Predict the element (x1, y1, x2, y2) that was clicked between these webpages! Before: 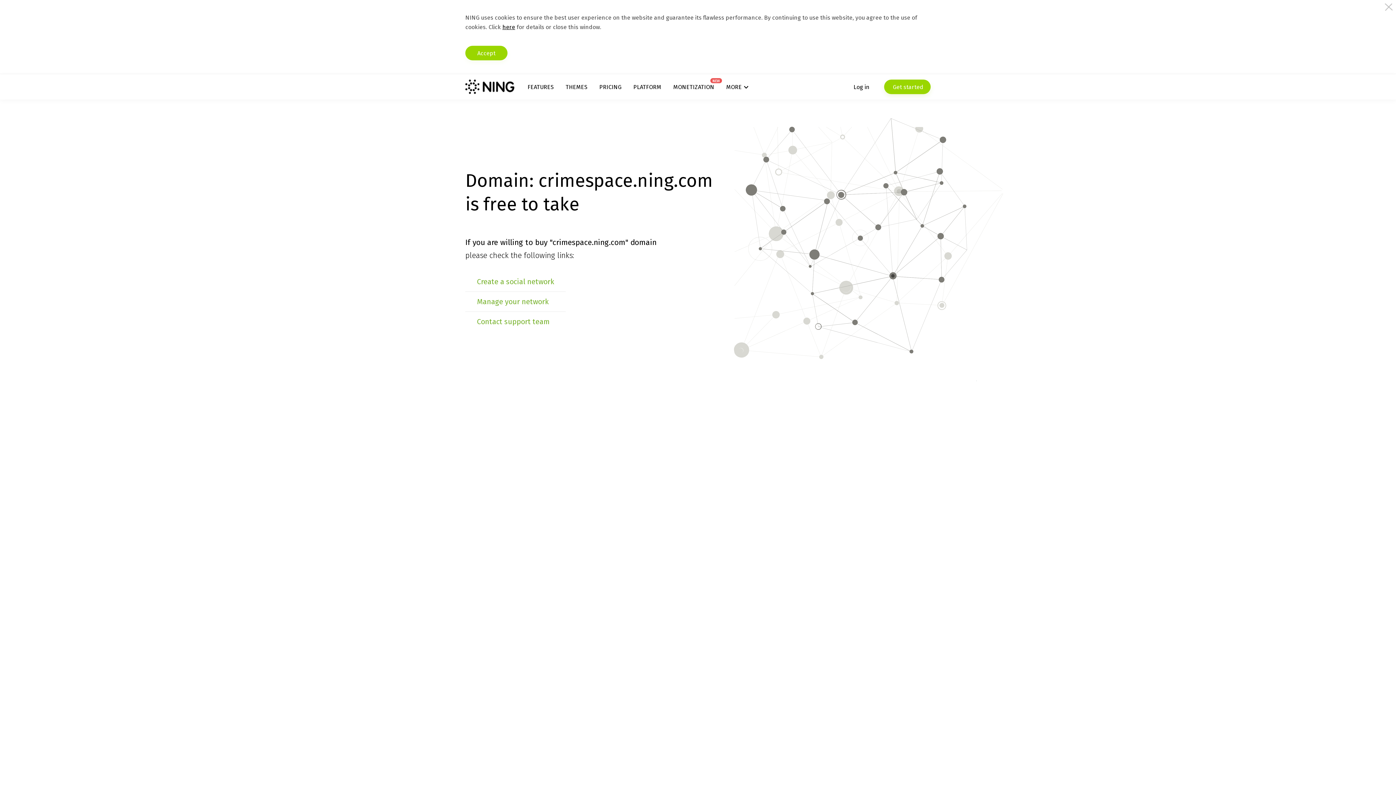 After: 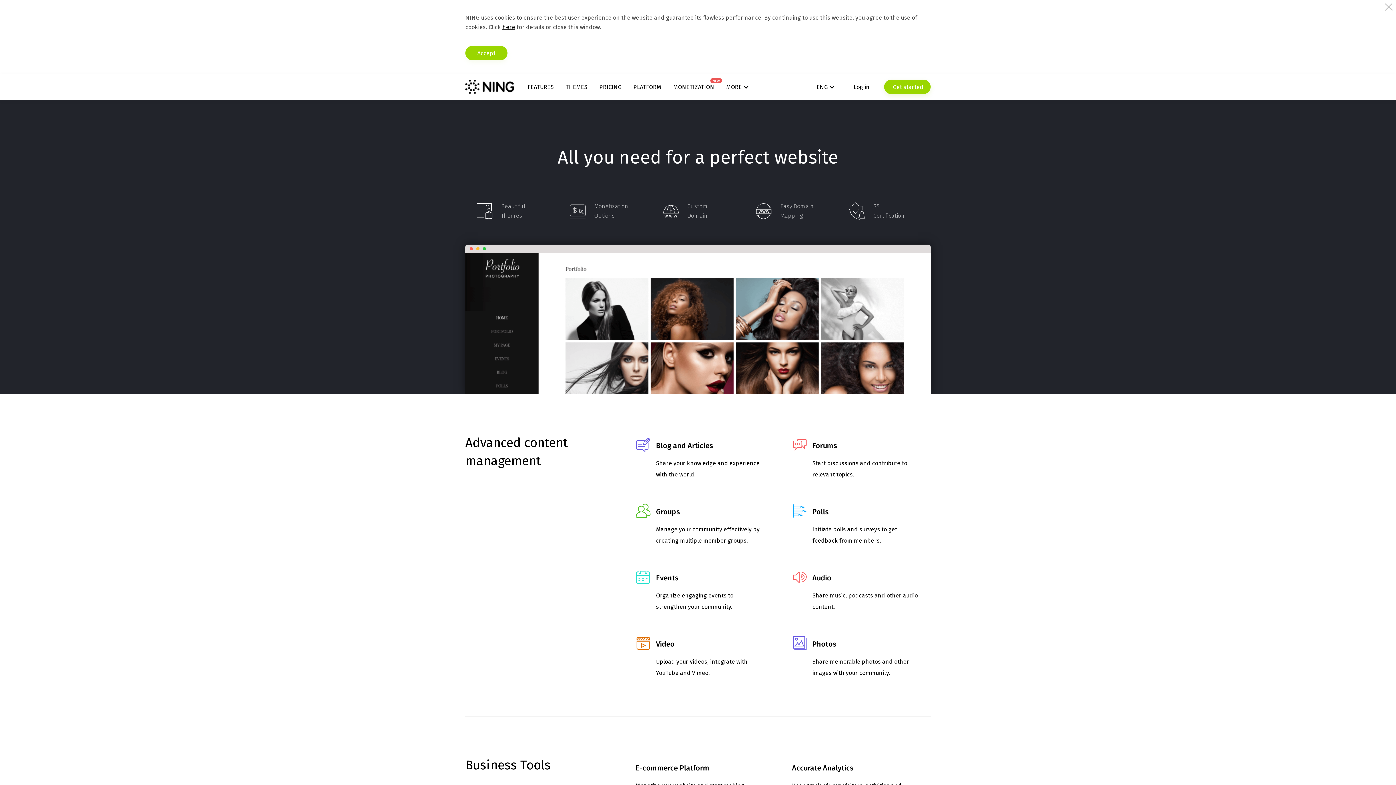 Action: label: FEATURES bbox: (527, 83, 553, 90)